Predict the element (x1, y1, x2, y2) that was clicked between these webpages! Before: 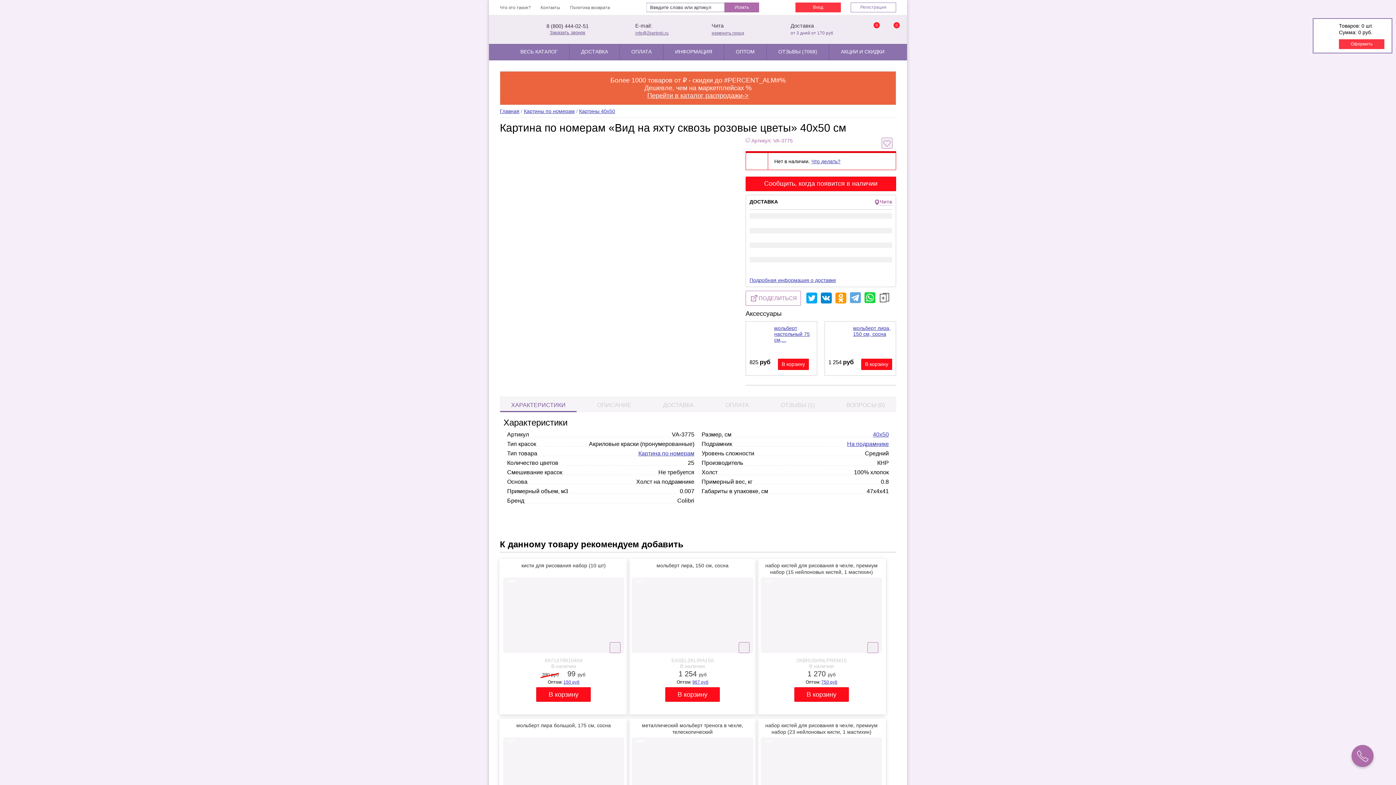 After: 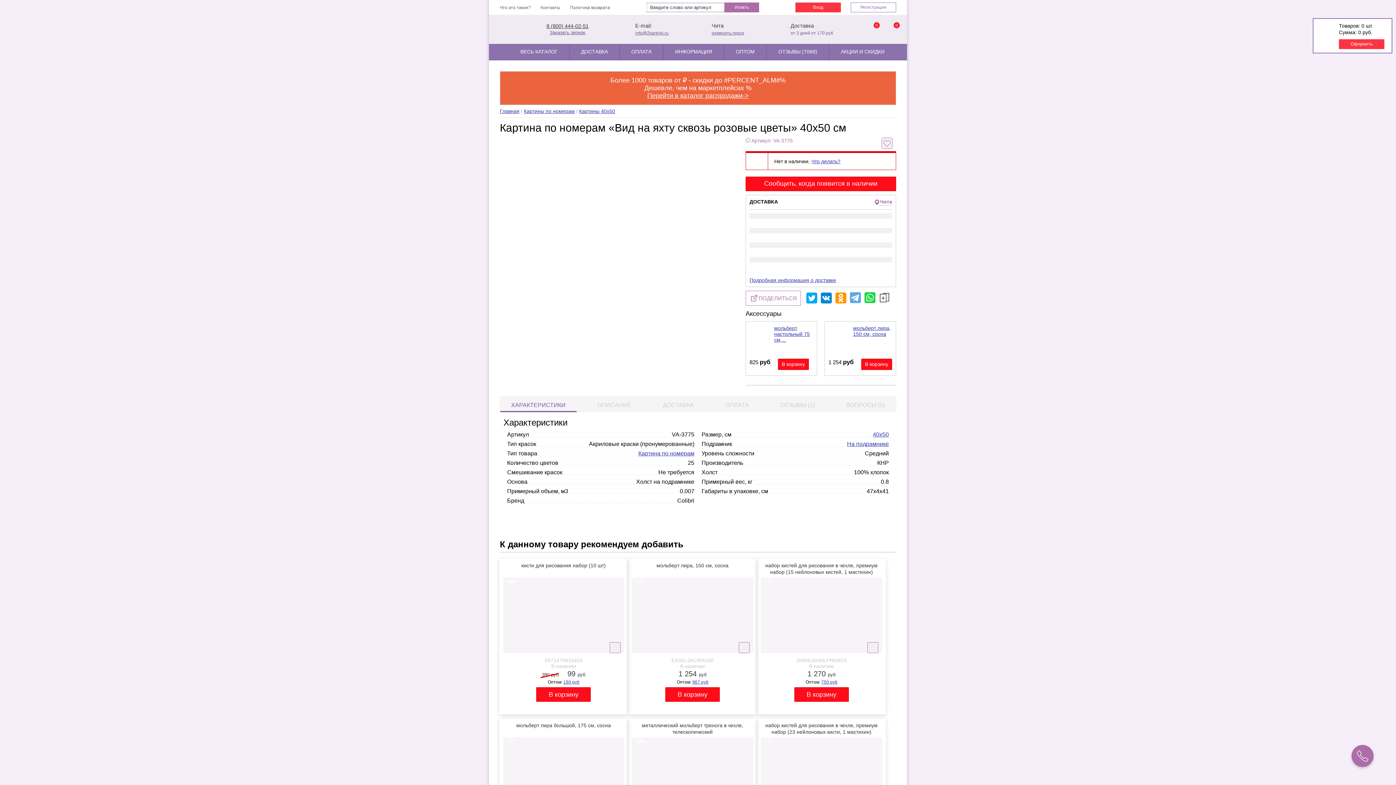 Action: bbox: (546, 23, 588, 29) label: 8 (800) 444-02-51